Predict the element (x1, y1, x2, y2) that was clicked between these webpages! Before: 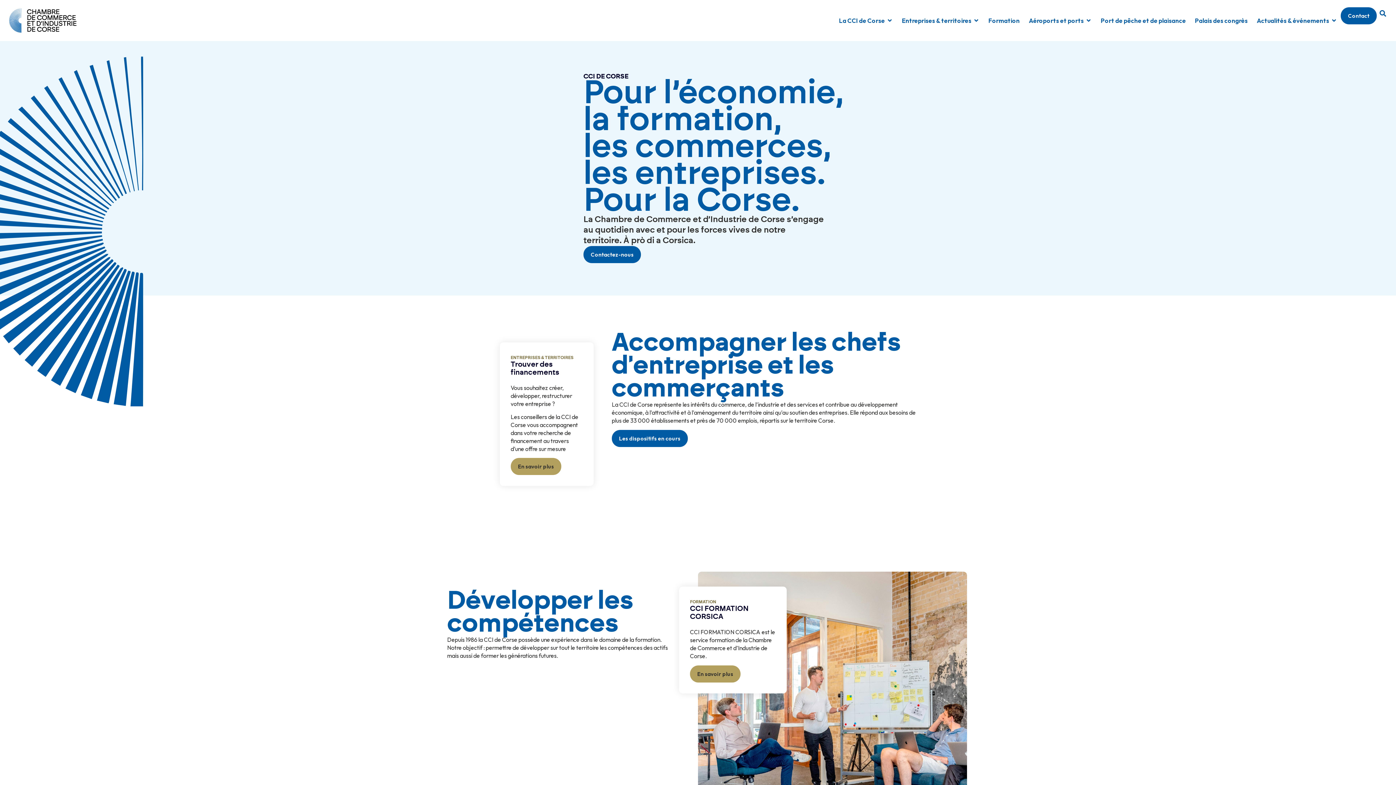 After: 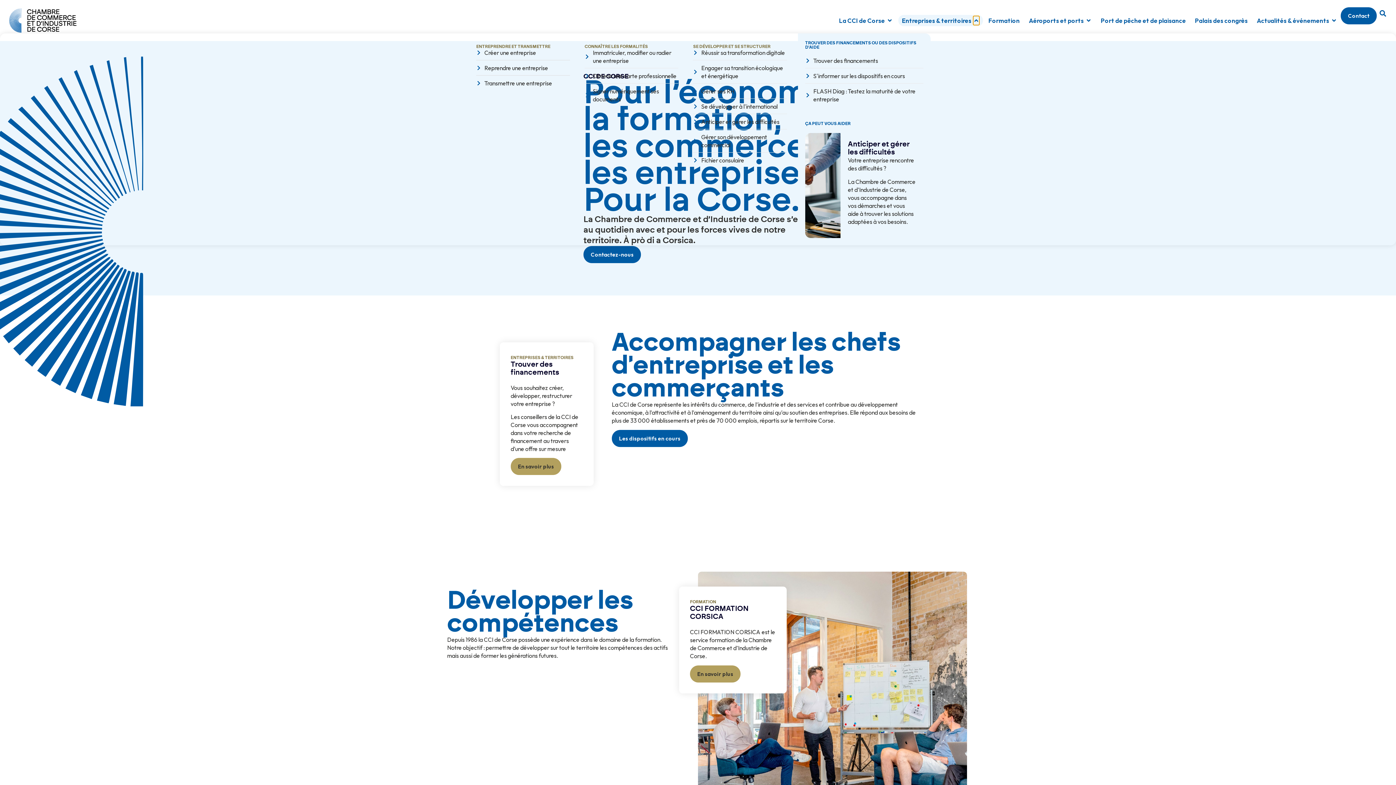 Action: label: Ouvrir Entreprises & territoires bbox: (973, 15, 979, 25)